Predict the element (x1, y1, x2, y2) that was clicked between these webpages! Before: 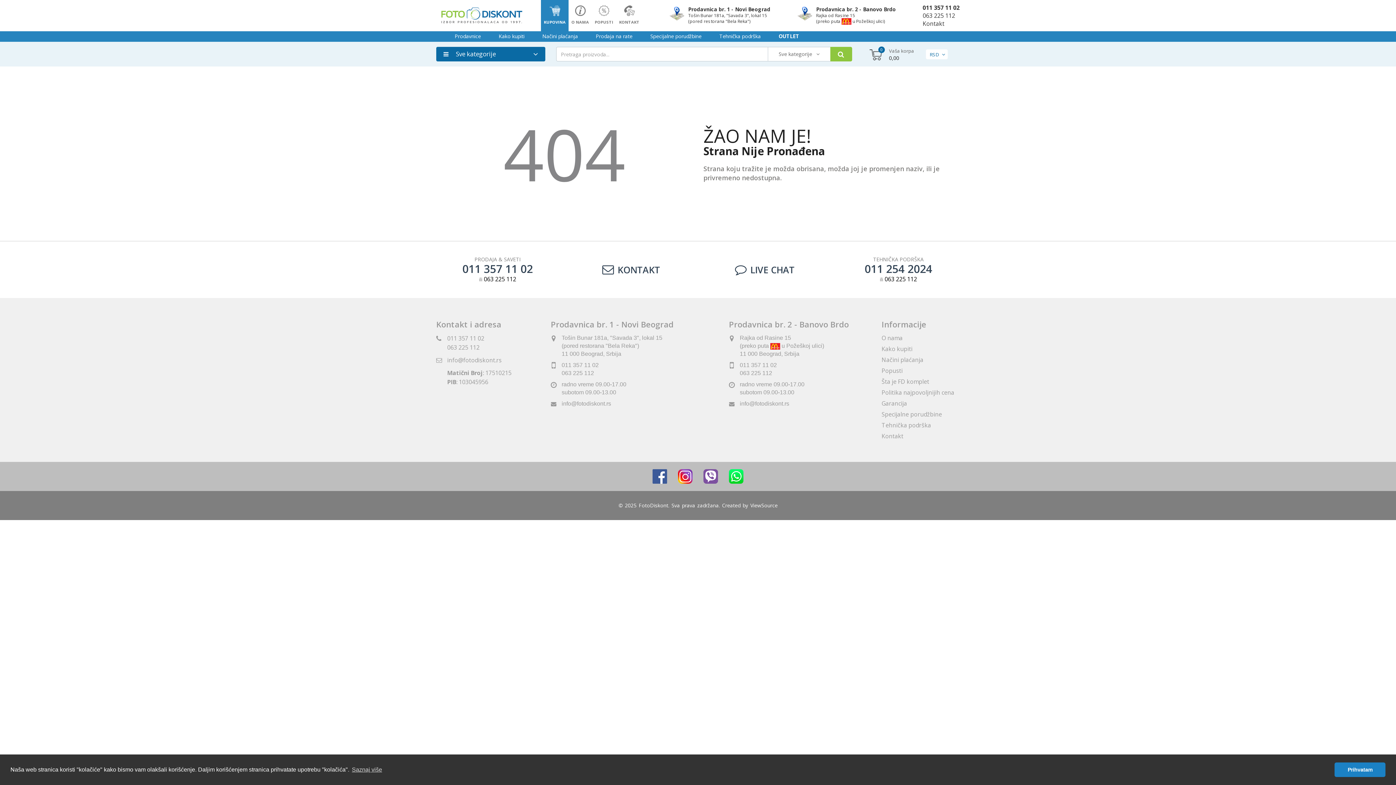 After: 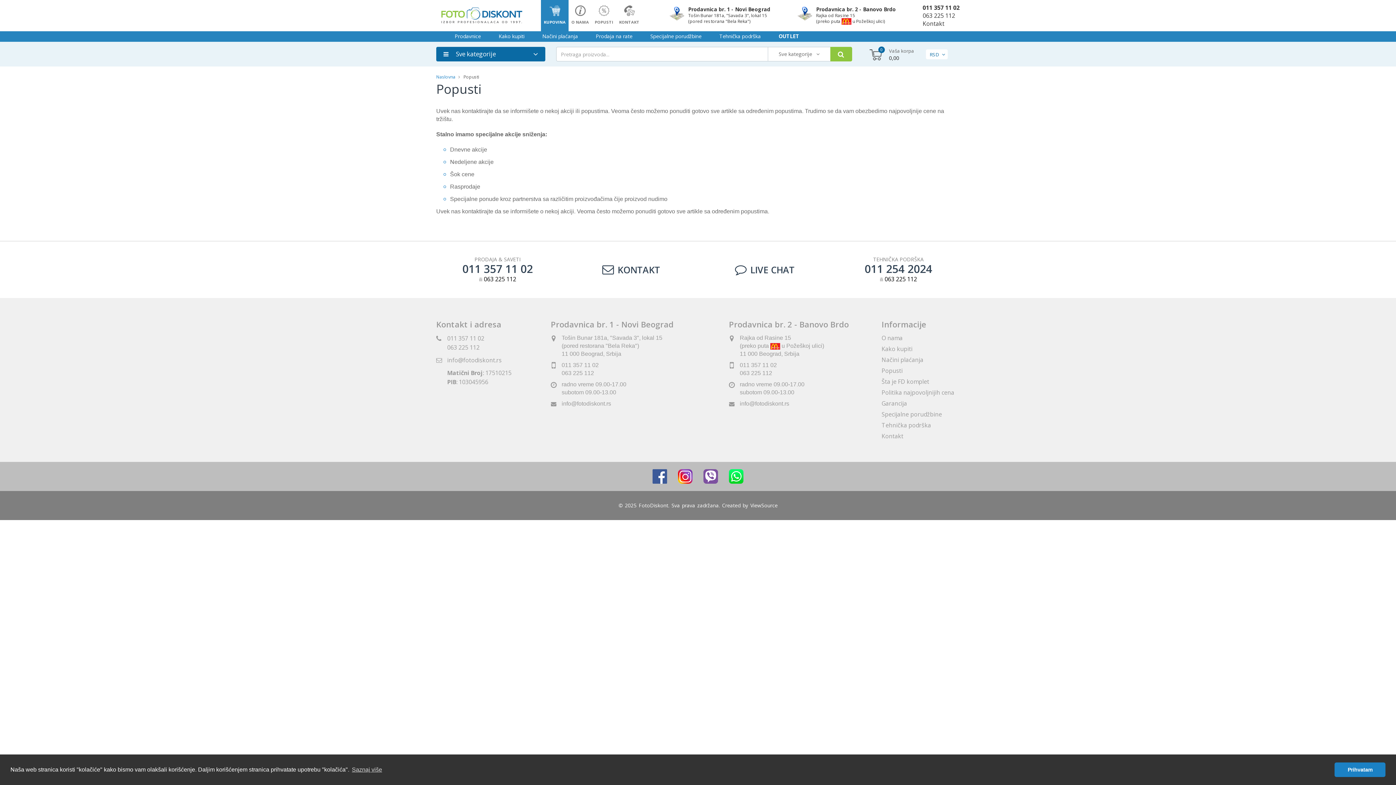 Action: label: Popusti bbox: (881, 366, 902, 374)